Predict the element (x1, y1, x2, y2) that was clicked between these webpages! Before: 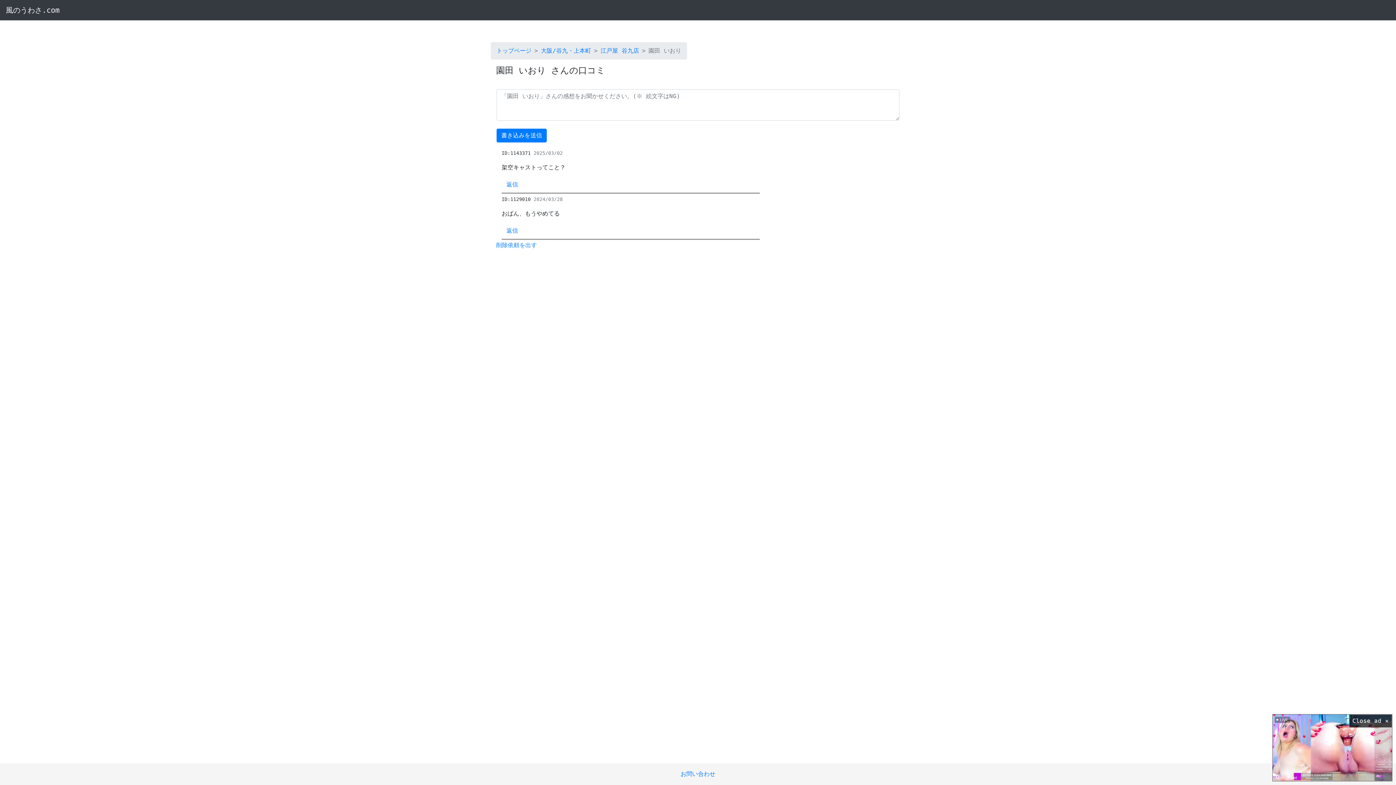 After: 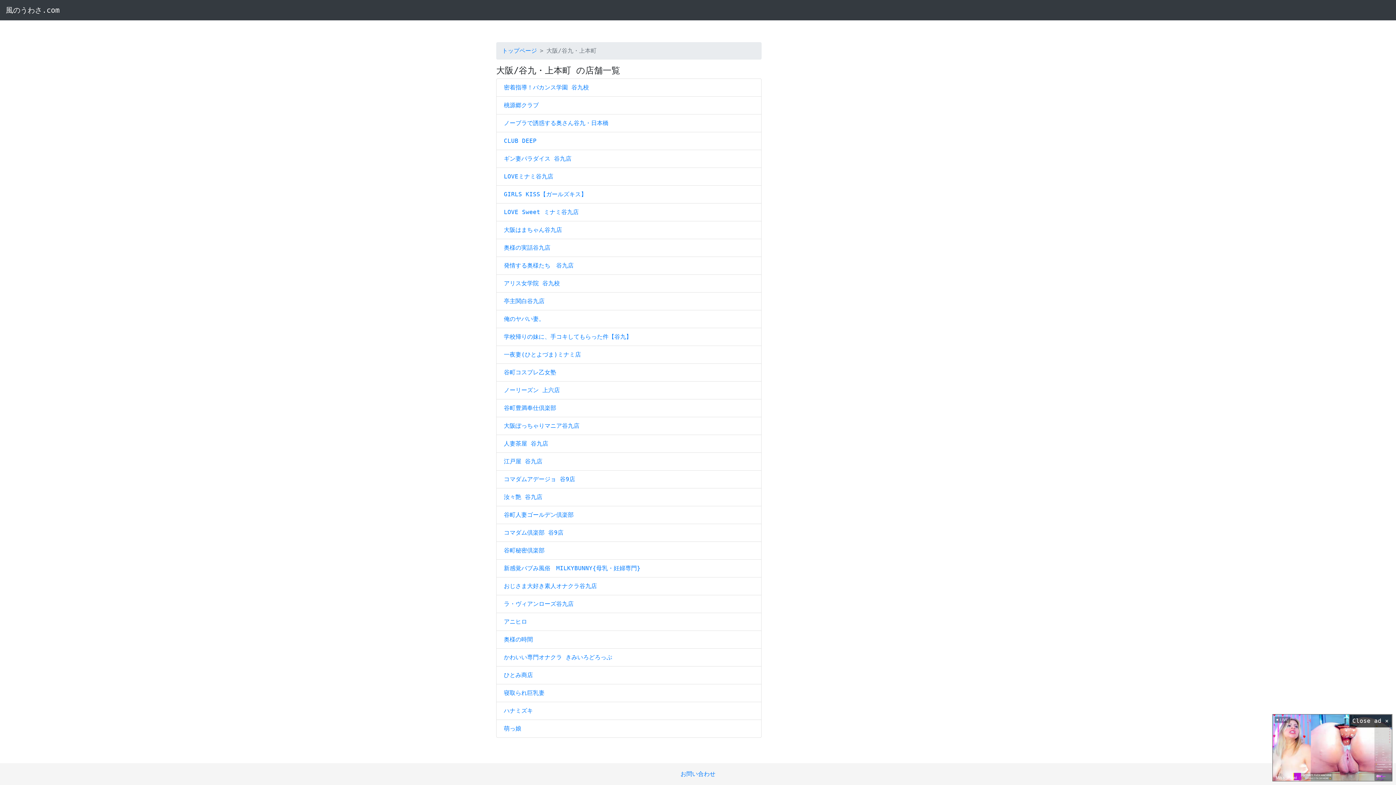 Action: bbox: (541, 47, 591, 54) label: 大阪/谷九・上本町